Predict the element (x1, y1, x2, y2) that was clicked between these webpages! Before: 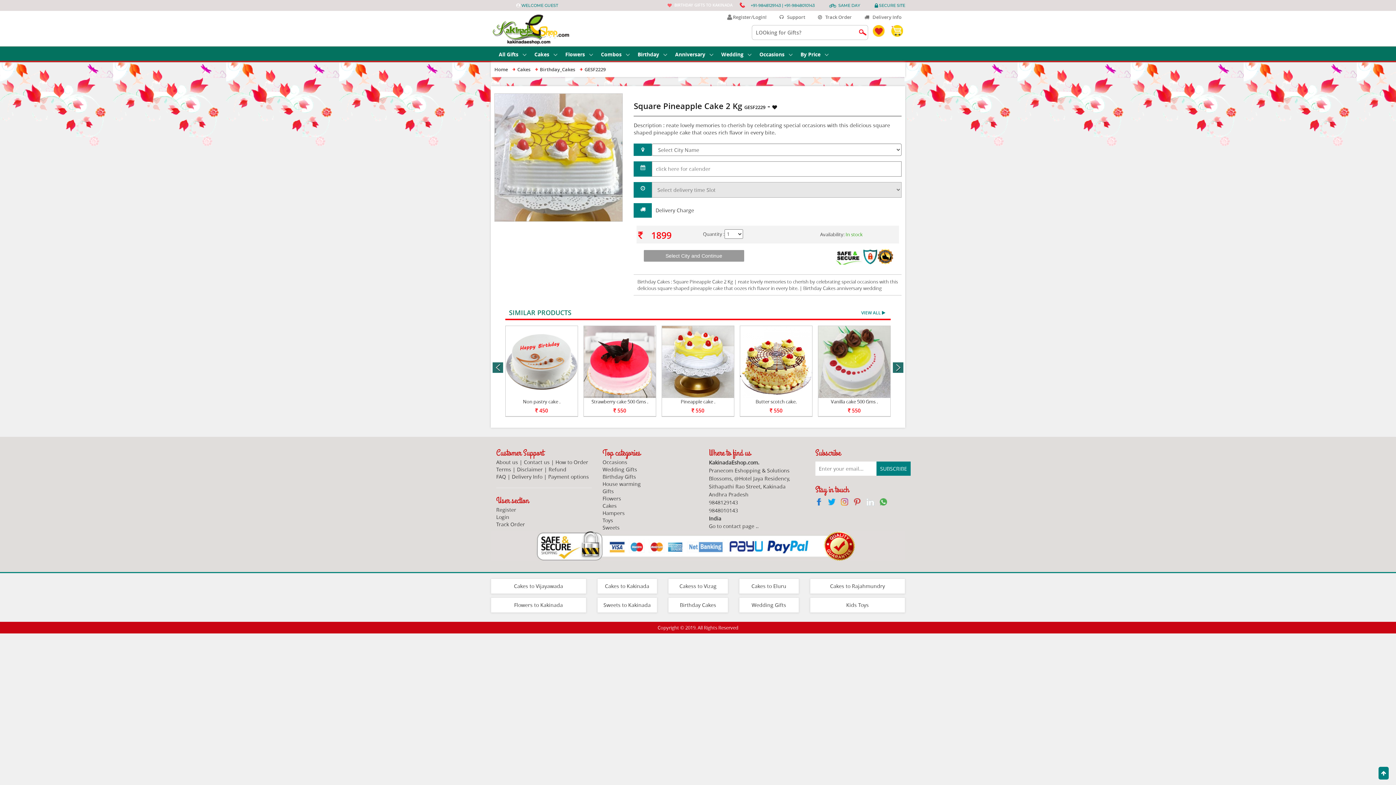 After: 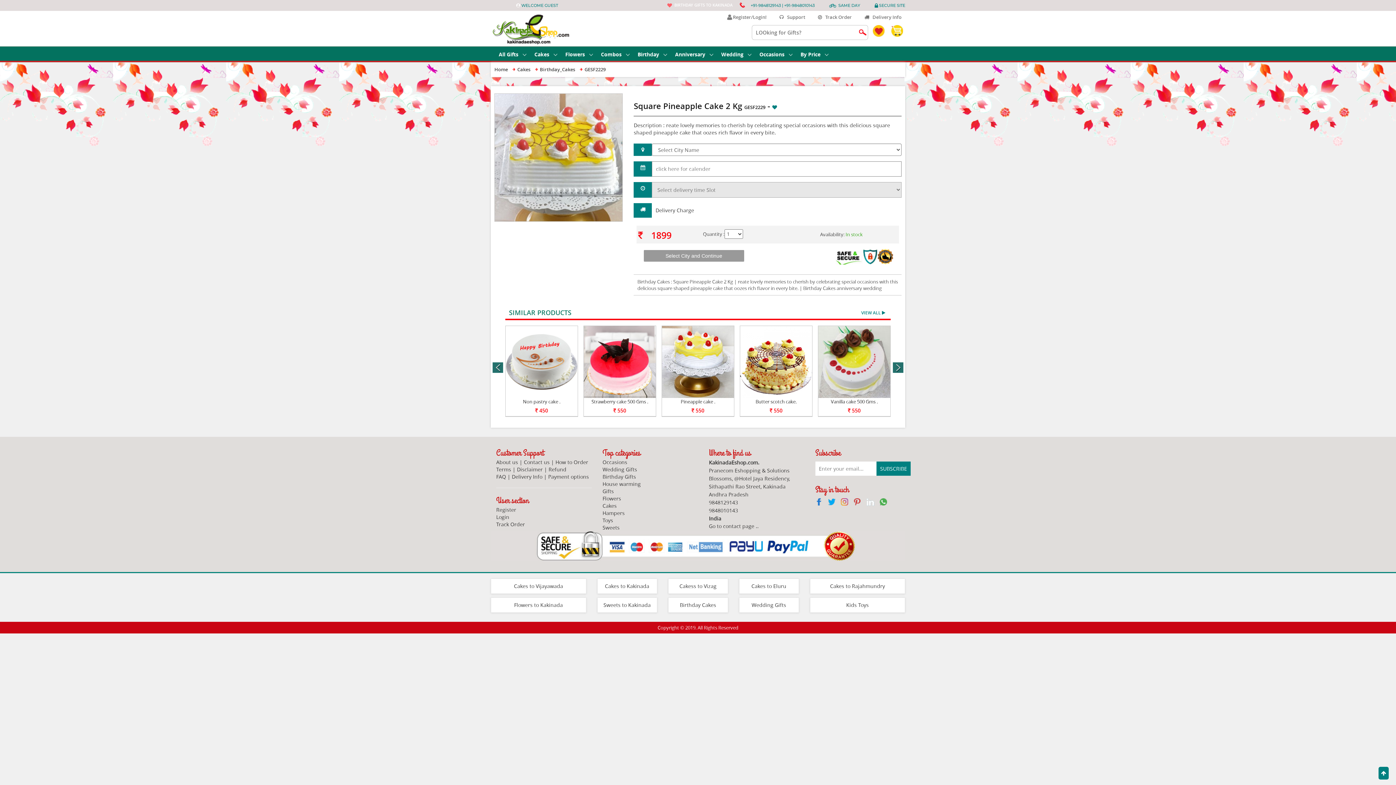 Action: bbox: (772, 104, 777, 110)